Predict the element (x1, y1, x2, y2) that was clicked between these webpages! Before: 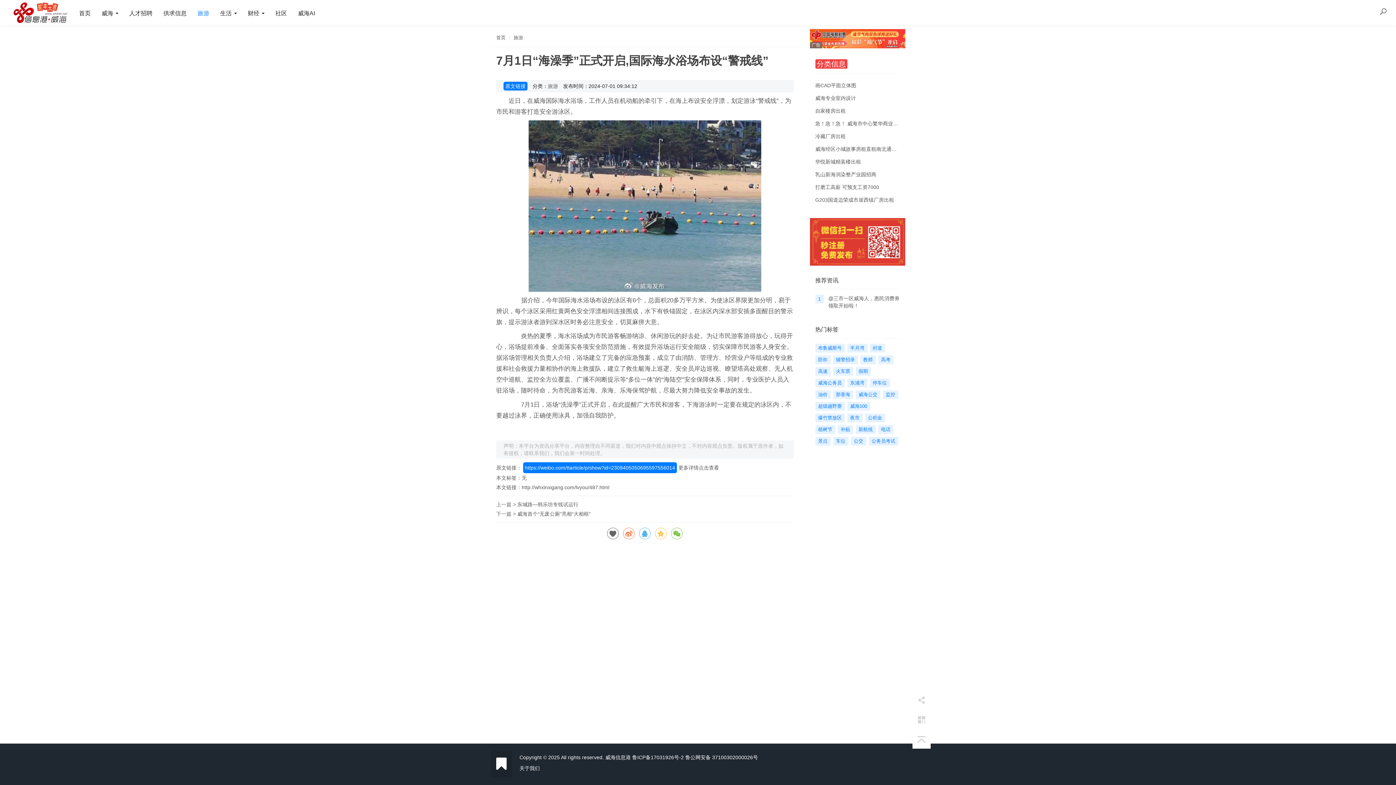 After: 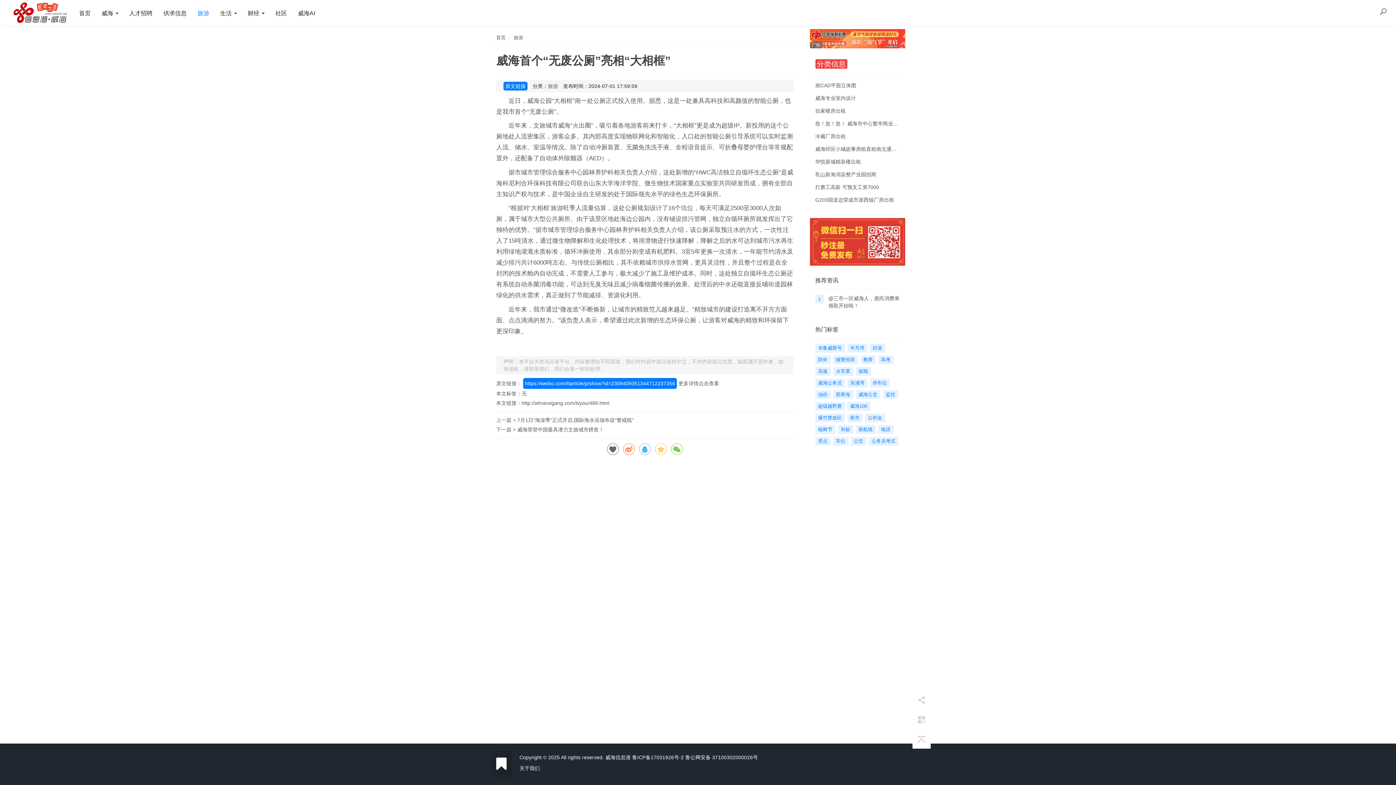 Action: label: 威海首个“无废公厕”亮相“大相框” bbox: (517, 511, 590, 517)